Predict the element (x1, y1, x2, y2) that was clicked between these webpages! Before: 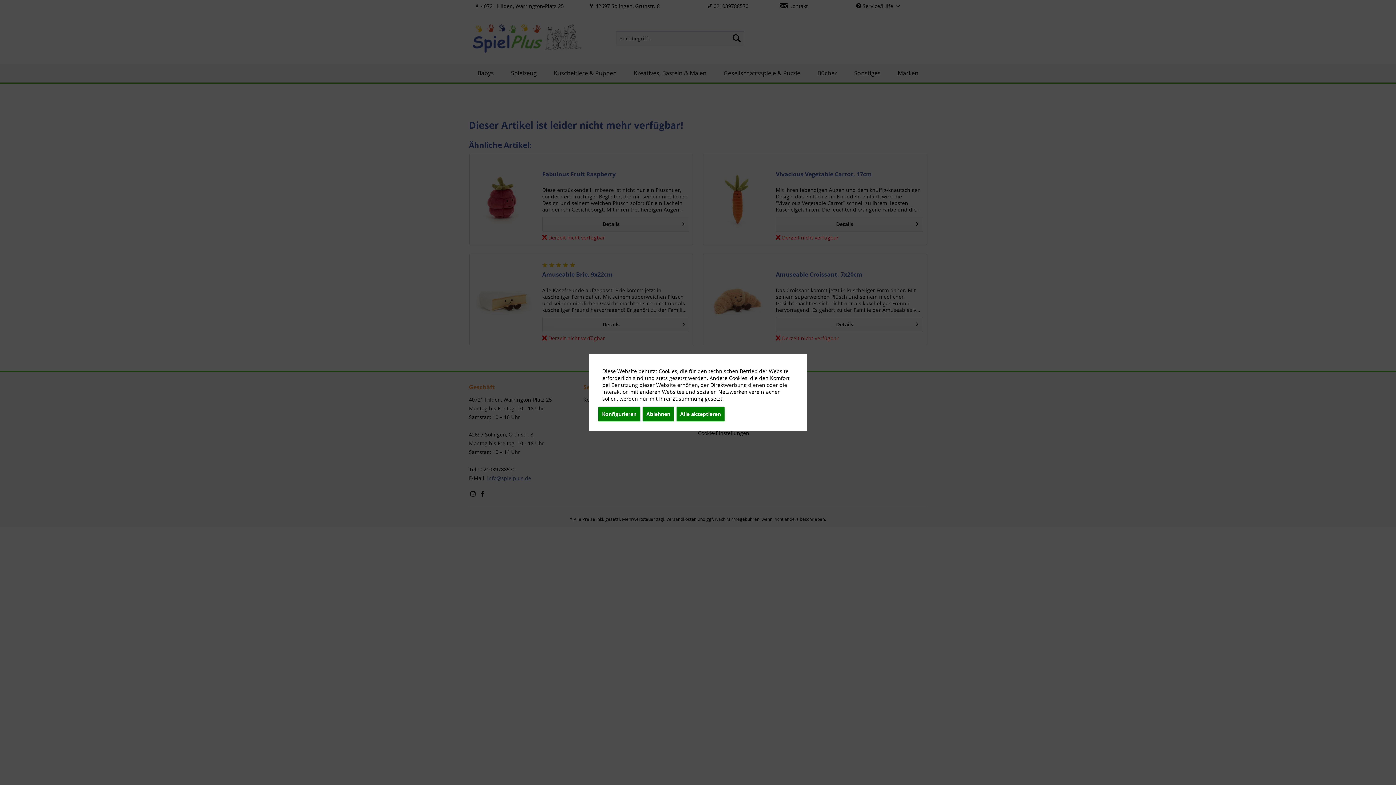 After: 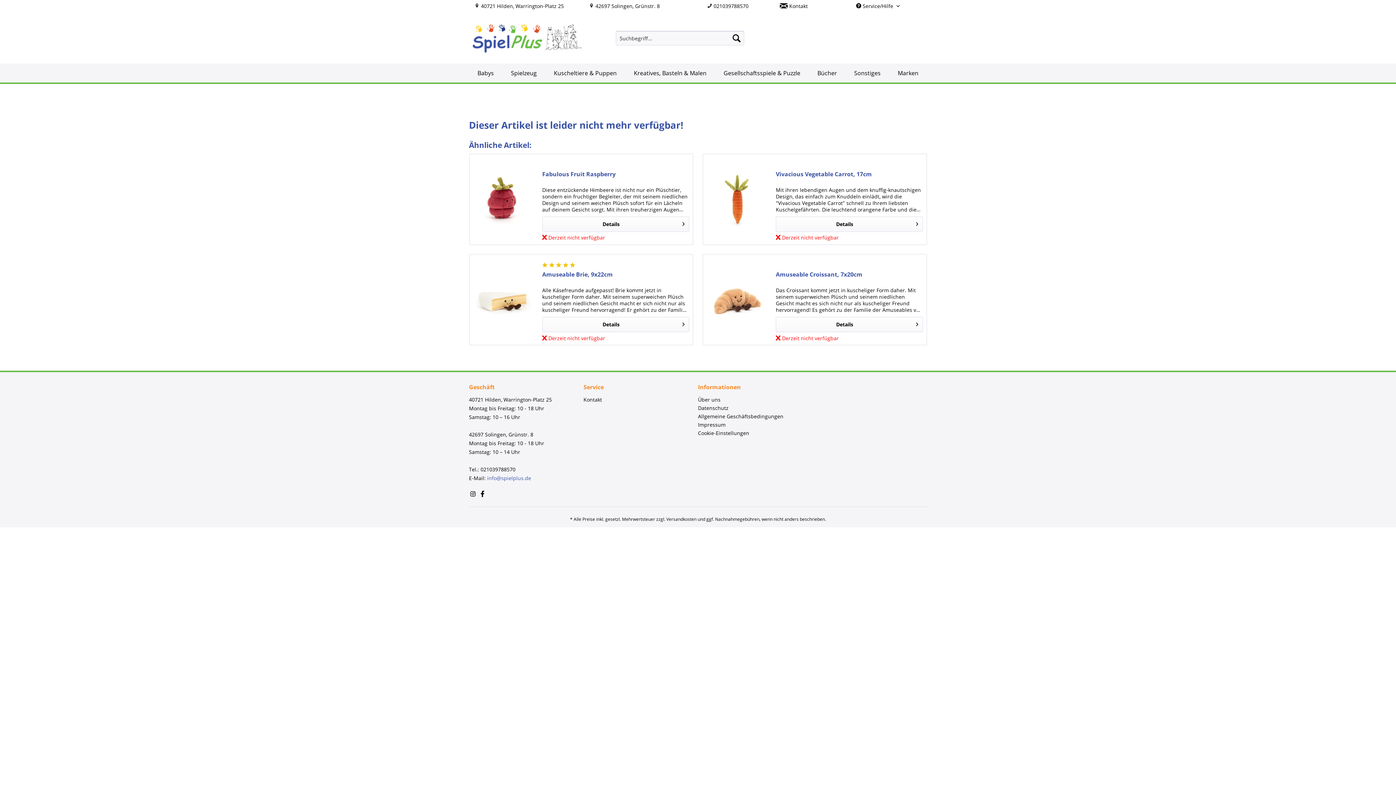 Action: bbox: (642, 406, 674, 422) label: Ablehnen